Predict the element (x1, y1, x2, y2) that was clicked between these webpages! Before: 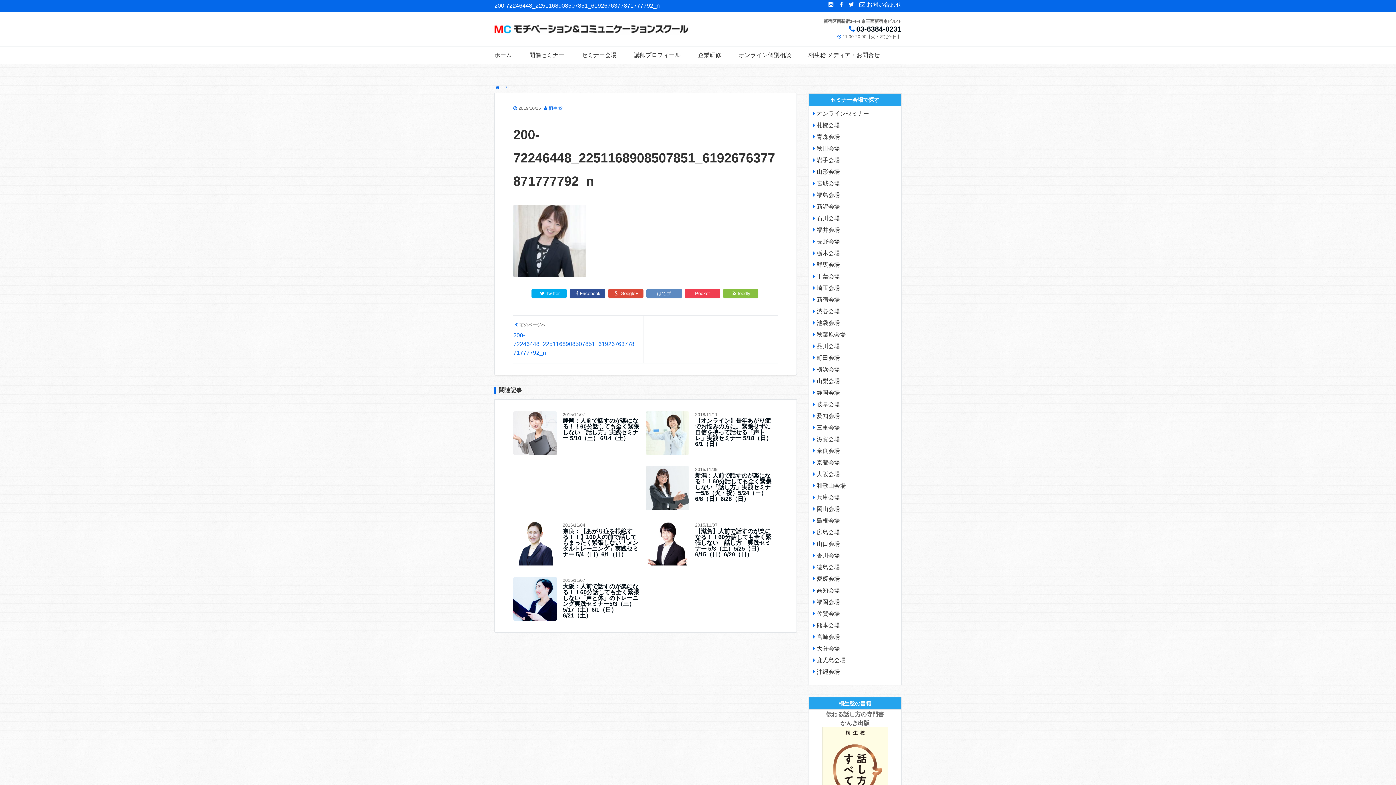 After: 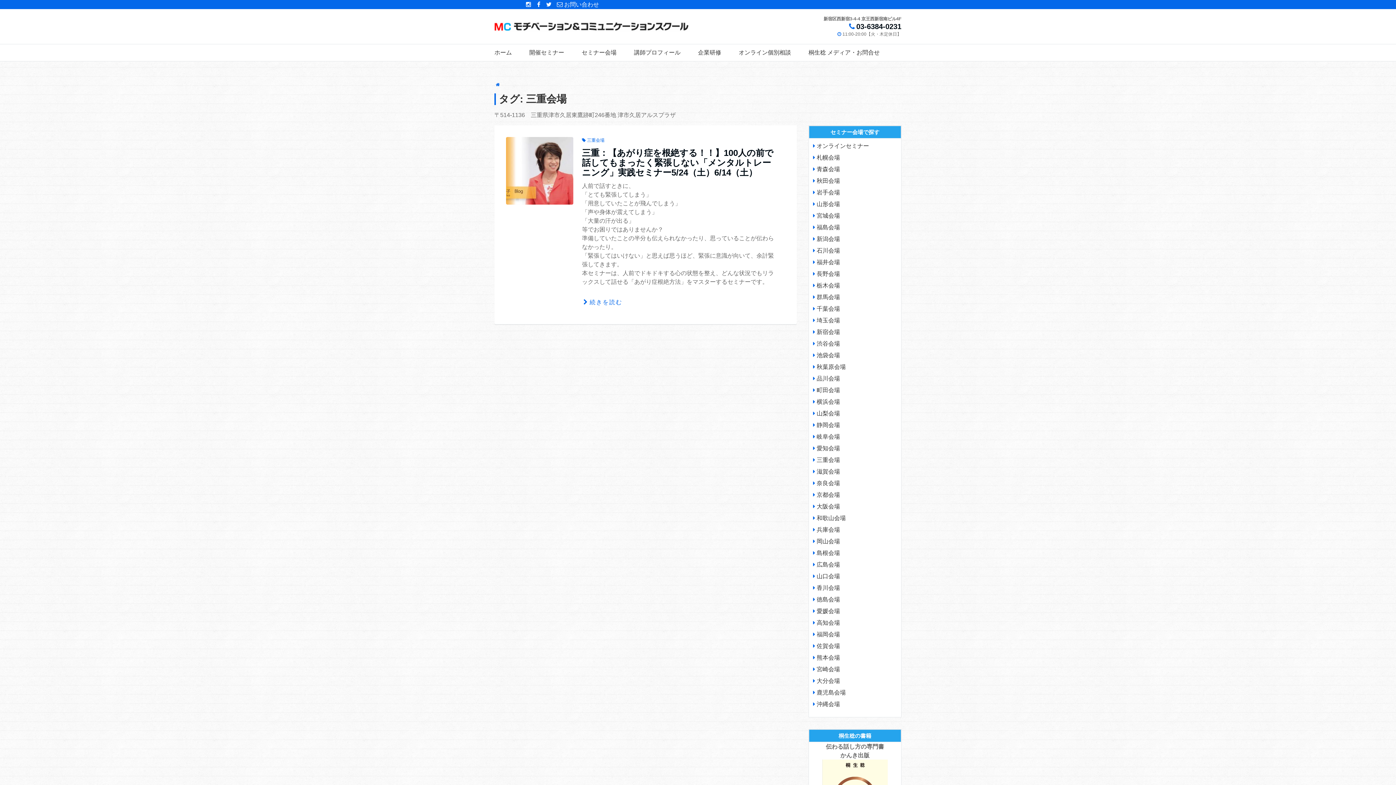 Action: label: 三重会場 bbox: (816, 424, 840, 430)